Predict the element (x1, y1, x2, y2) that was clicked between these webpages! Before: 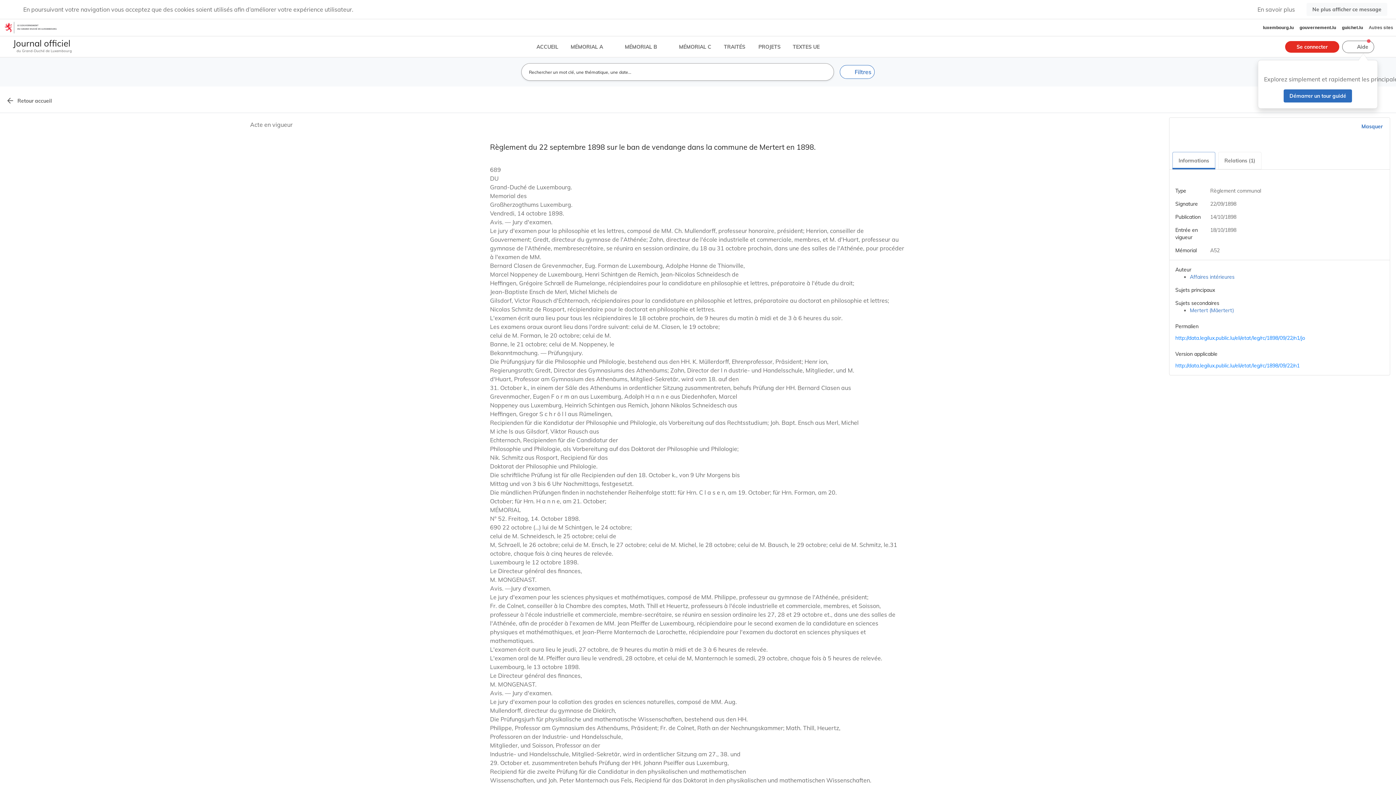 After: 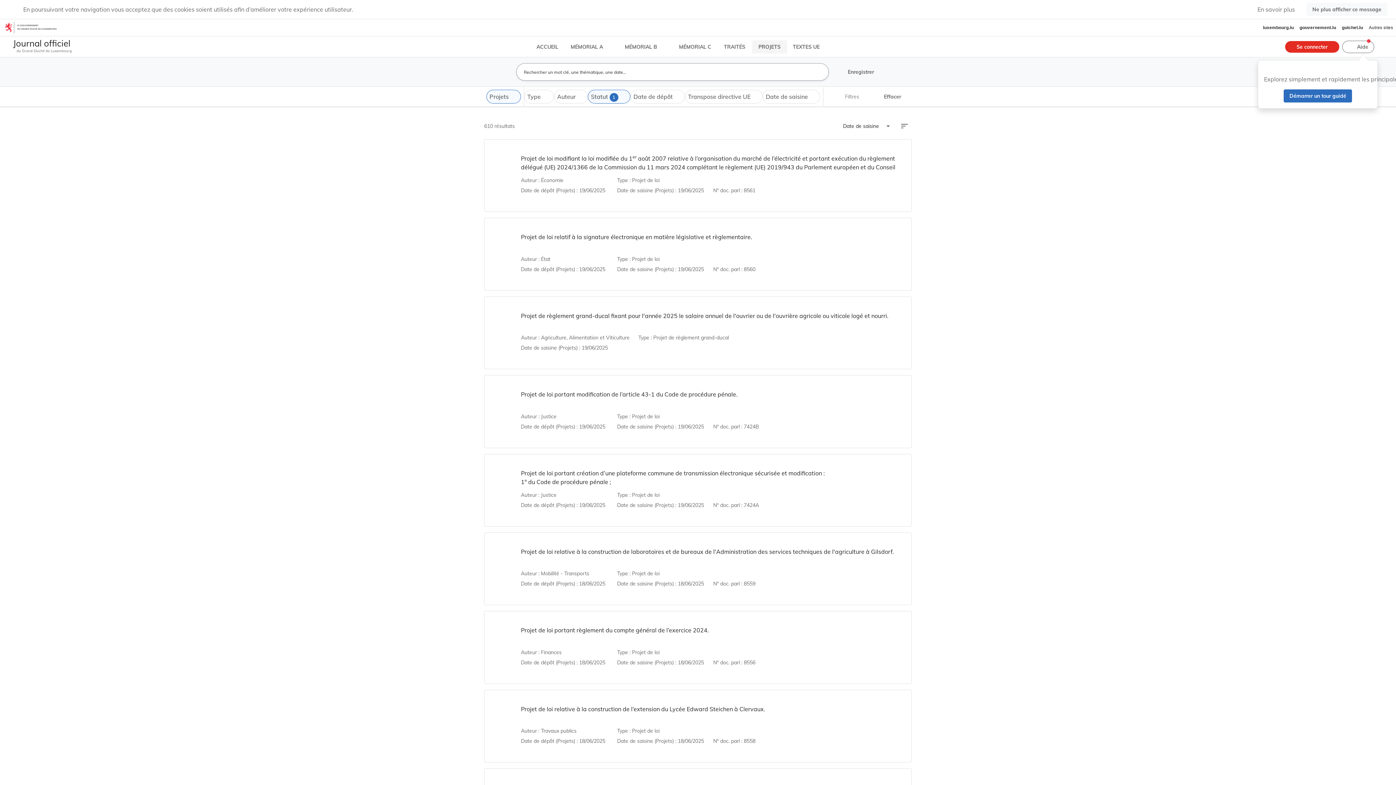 Action: label: PROJETS bbox: (752, 40, 787, 53)